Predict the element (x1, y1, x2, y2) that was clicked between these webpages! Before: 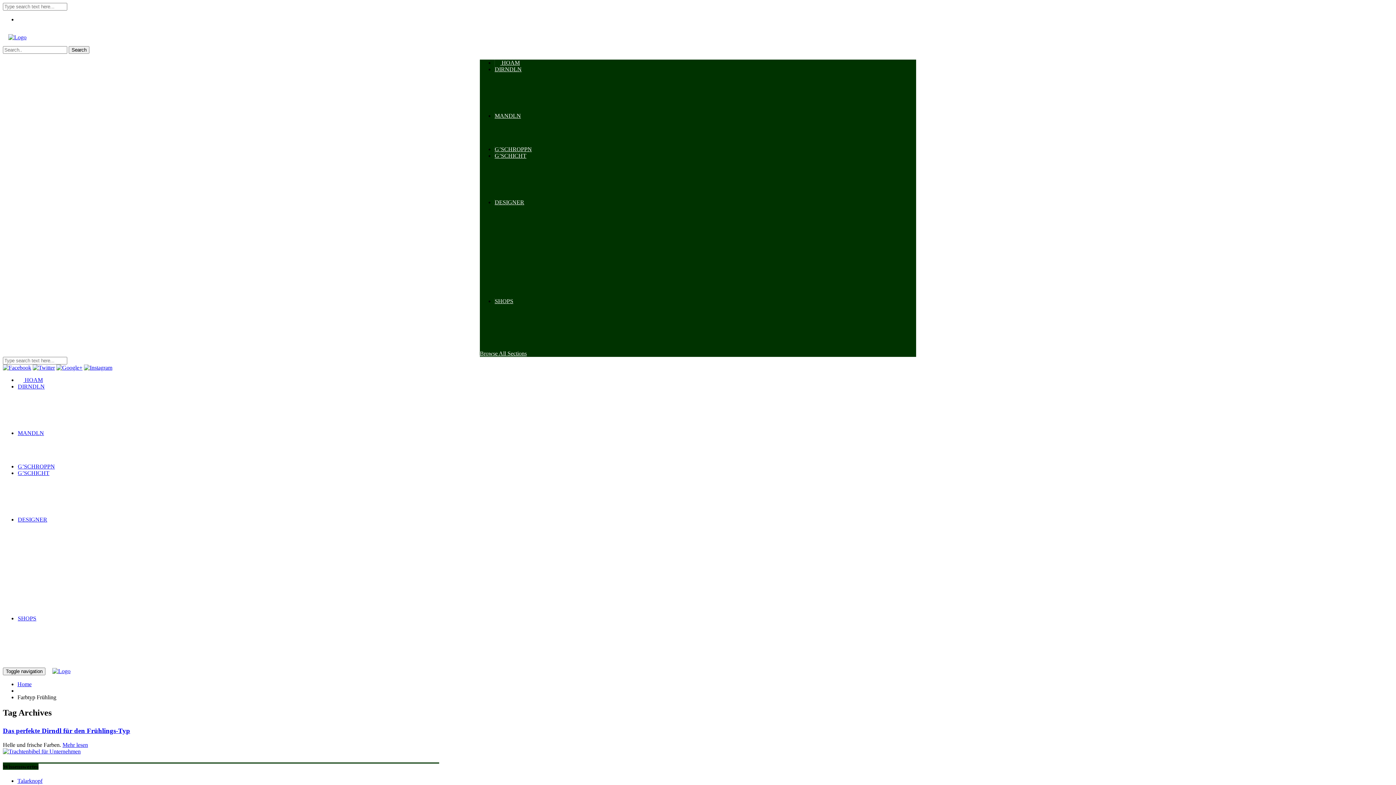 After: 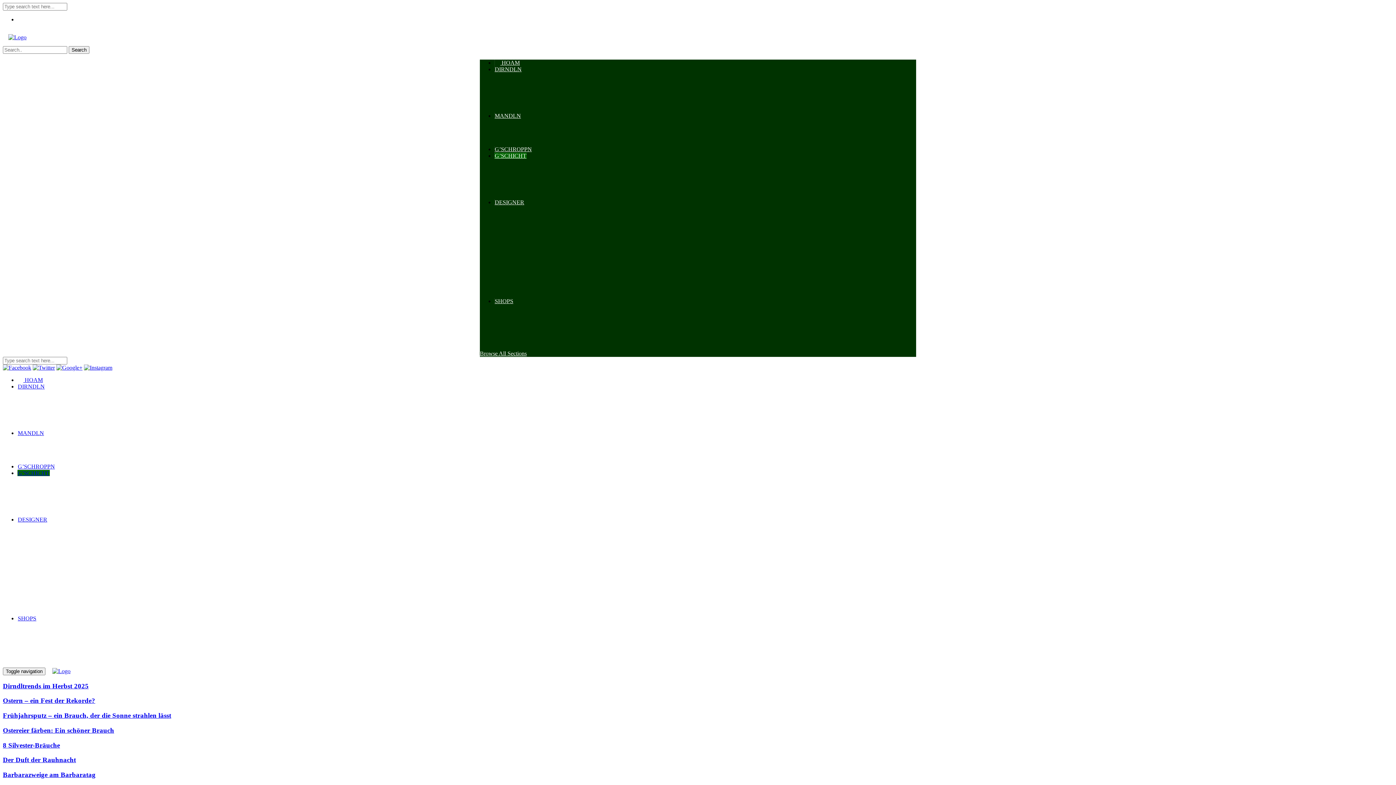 Action: label: G’SCHICHT bbox: (494, 152, 526, 158)